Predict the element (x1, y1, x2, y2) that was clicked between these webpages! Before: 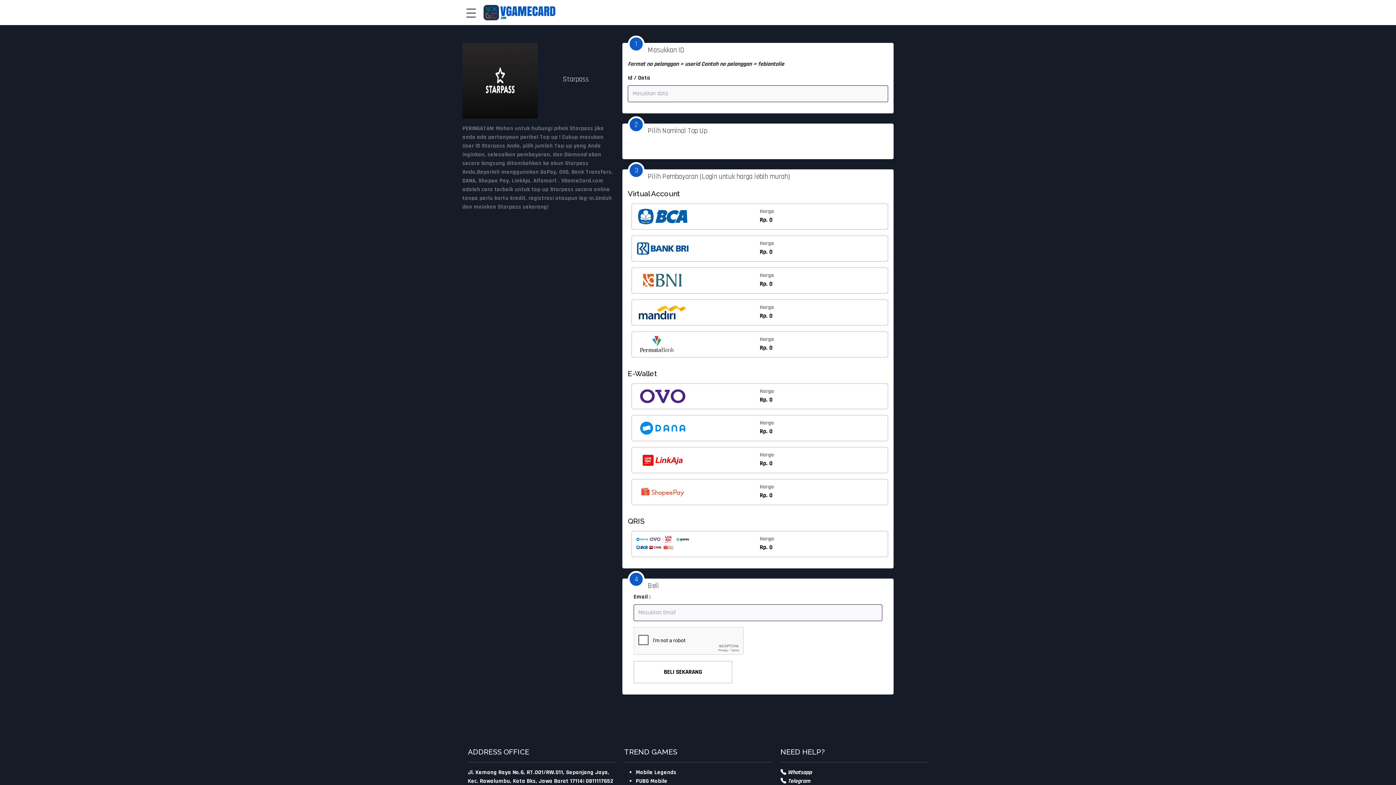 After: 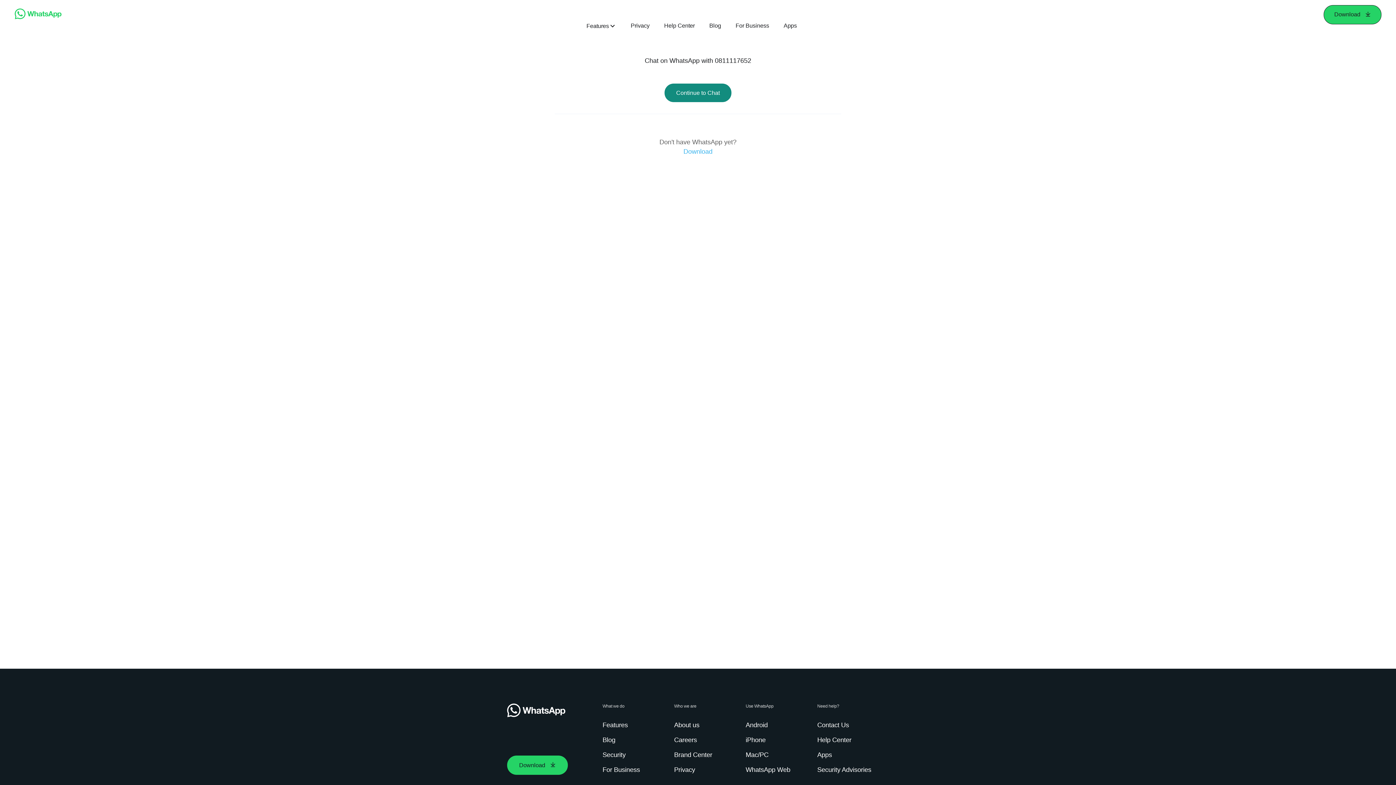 Action: label: Whatsapp bbox: (788, 769, 812, 776)